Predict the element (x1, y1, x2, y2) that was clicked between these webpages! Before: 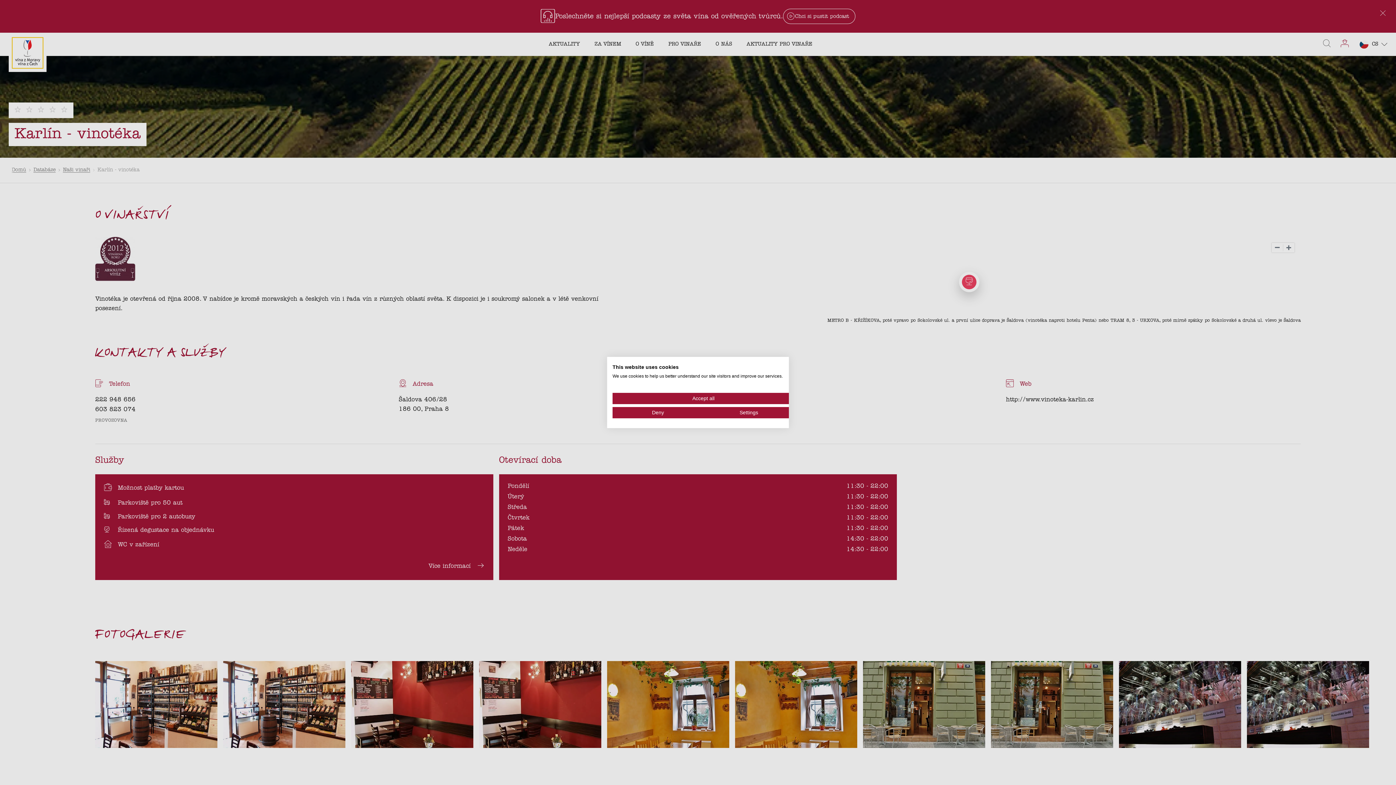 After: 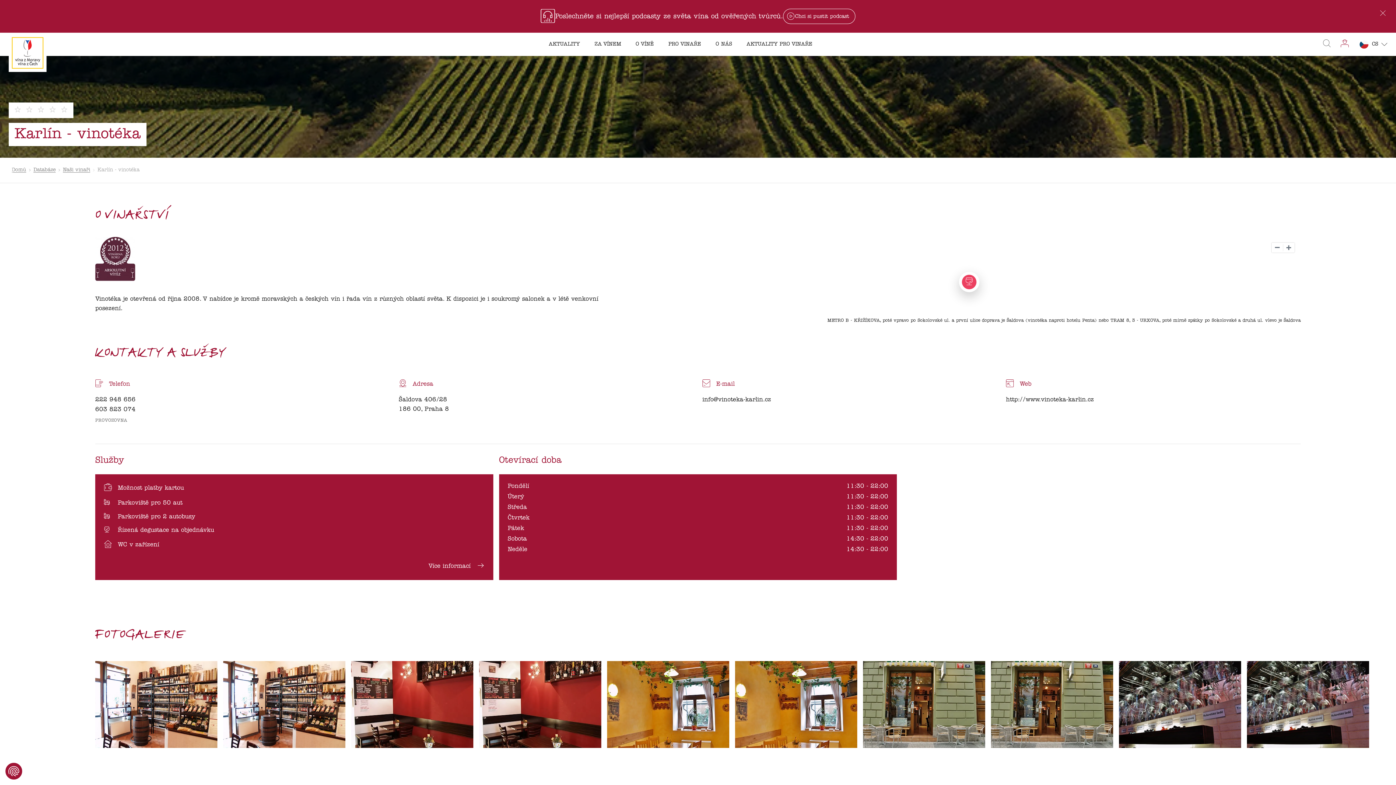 Action: label: Accept all cookies bbox: (612, 393, 794, 404)